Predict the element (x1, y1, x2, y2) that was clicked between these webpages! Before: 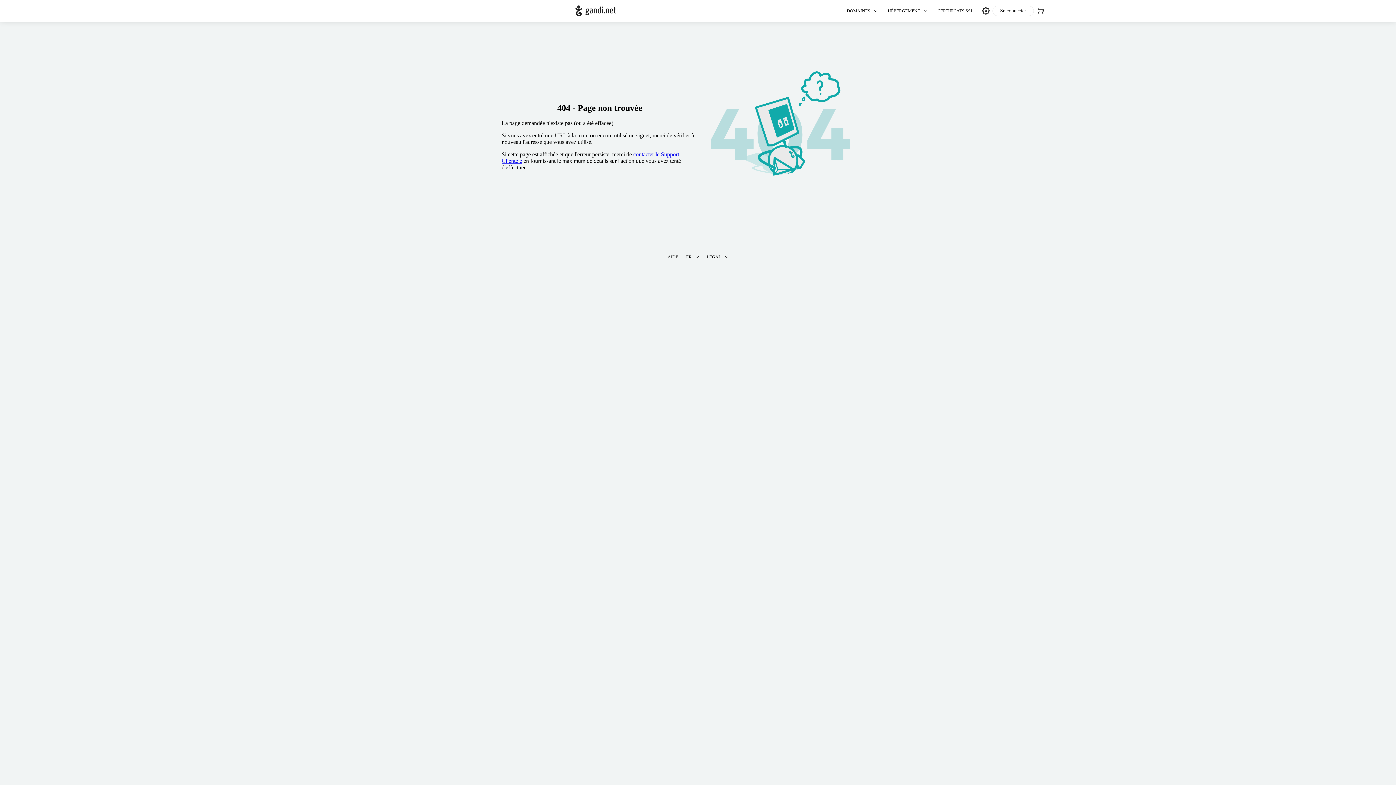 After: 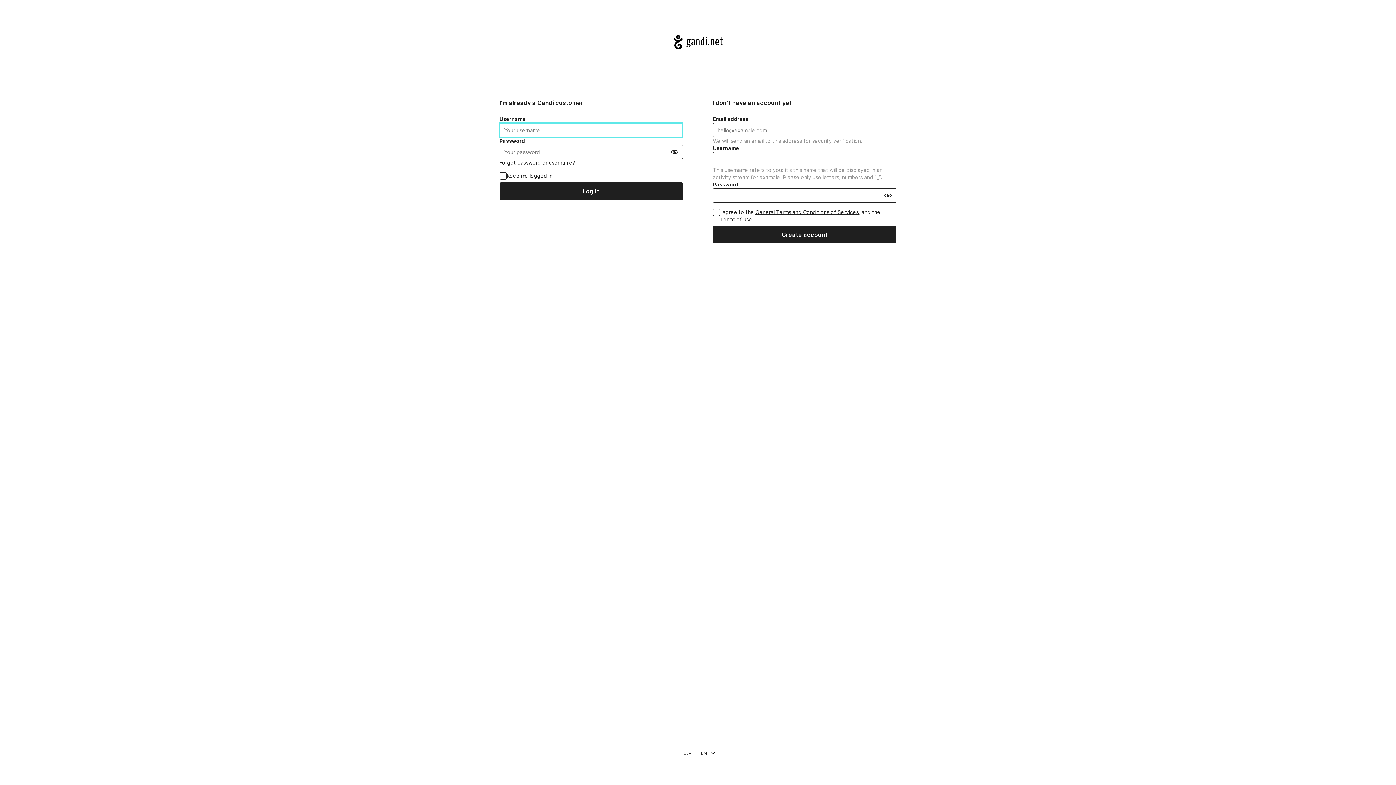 Action: label: CERTIFICATS SSL bbox: (933, 5, 977, 16)